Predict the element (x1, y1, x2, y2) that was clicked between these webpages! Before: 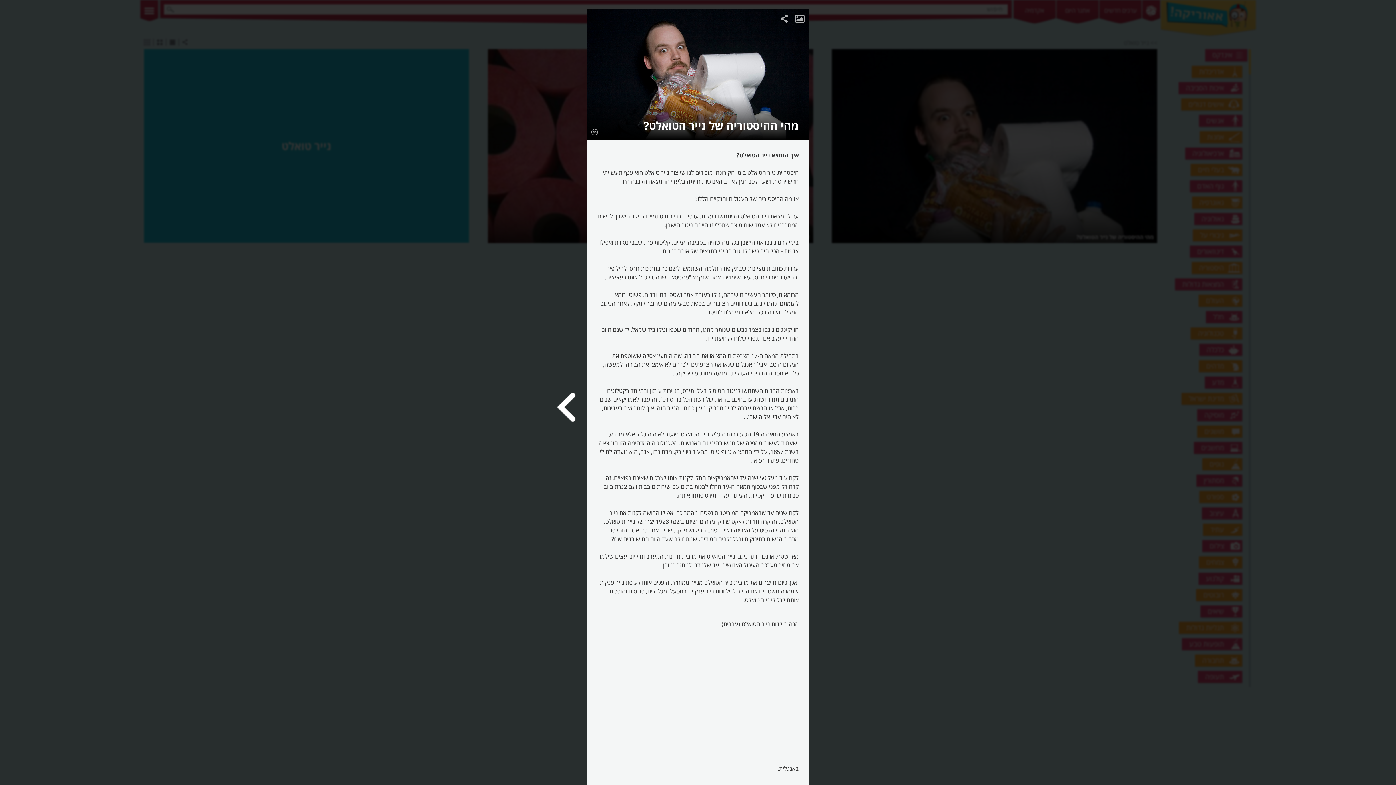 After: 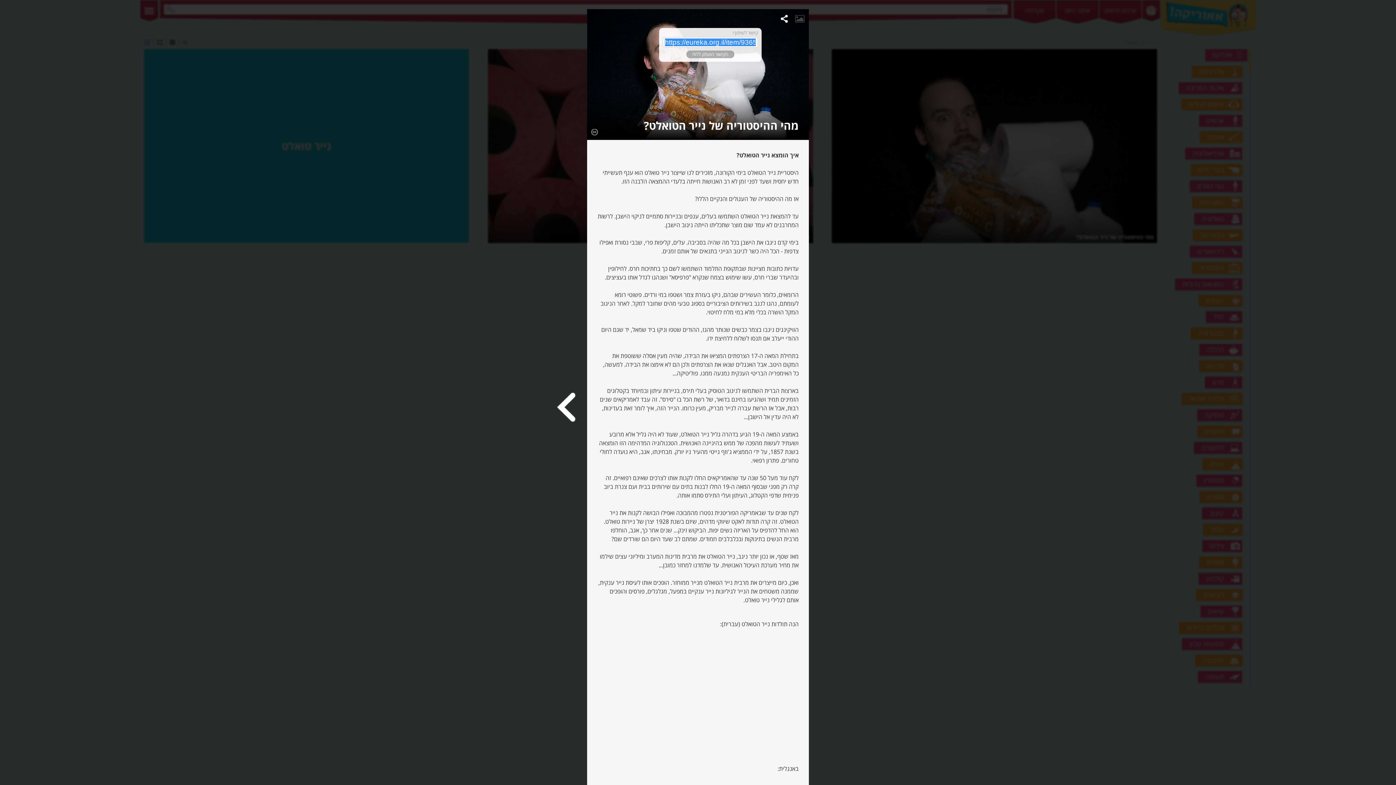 Action: bbox: (777, 11, 790, 24)